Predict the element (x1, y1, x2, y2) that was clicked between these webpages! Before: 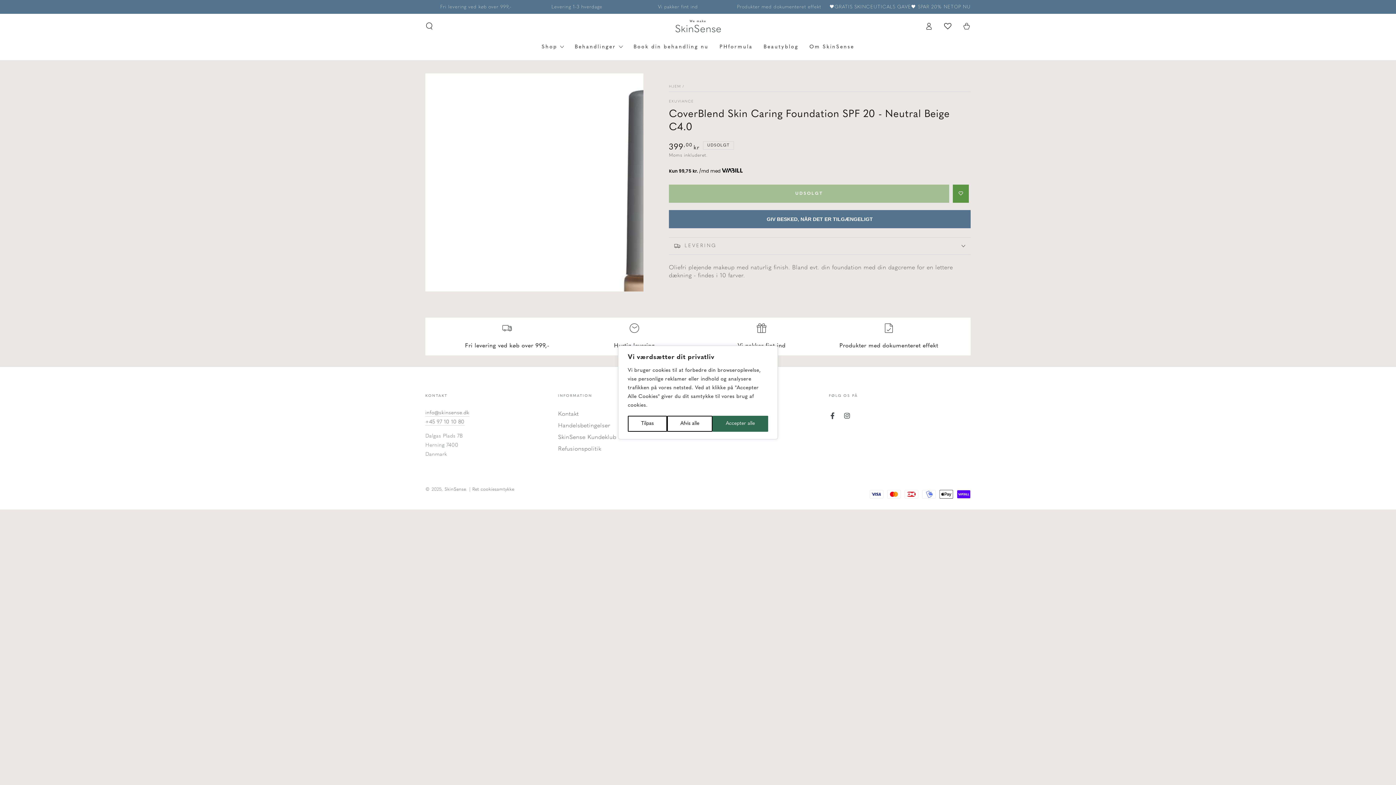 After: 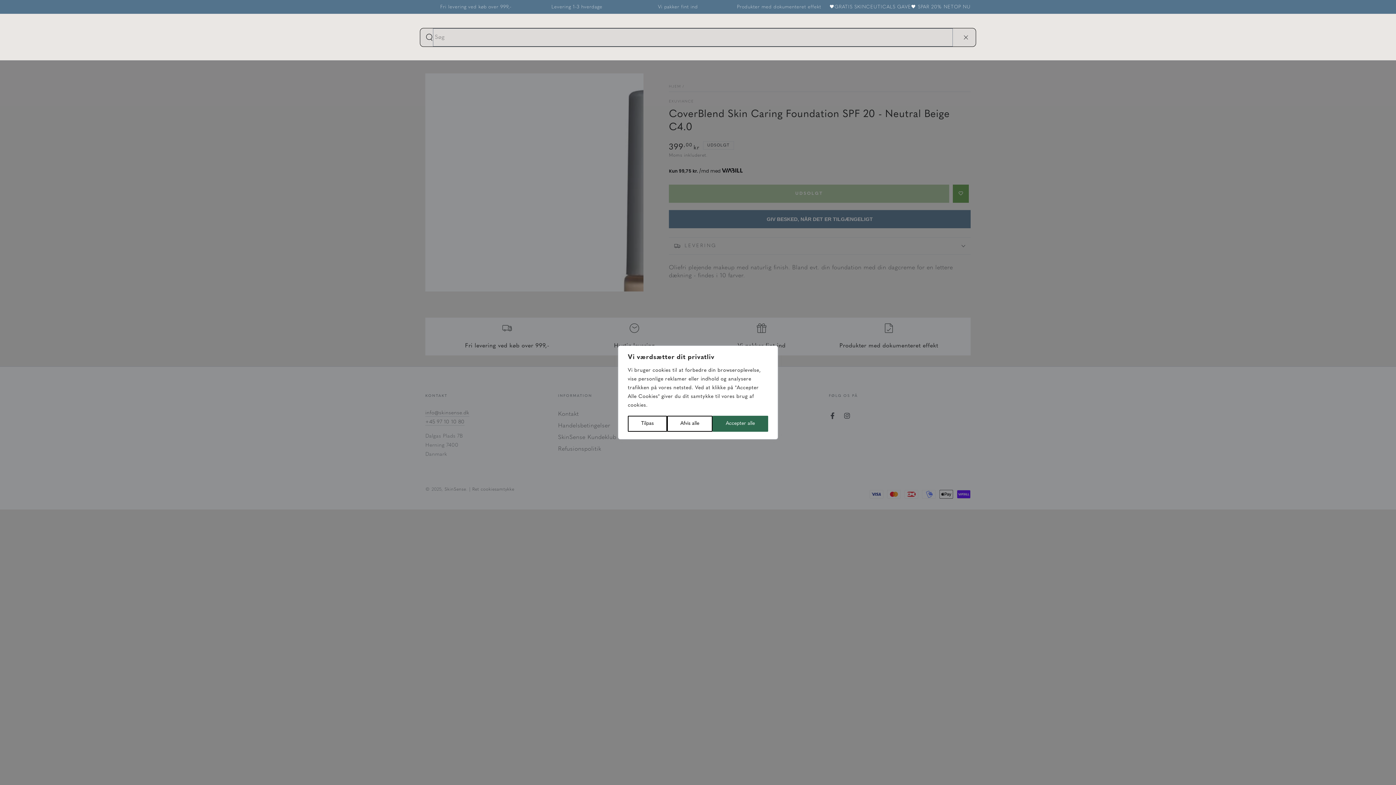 Action: bbox: (420, 18, 438, 34) label: Søg i vores side